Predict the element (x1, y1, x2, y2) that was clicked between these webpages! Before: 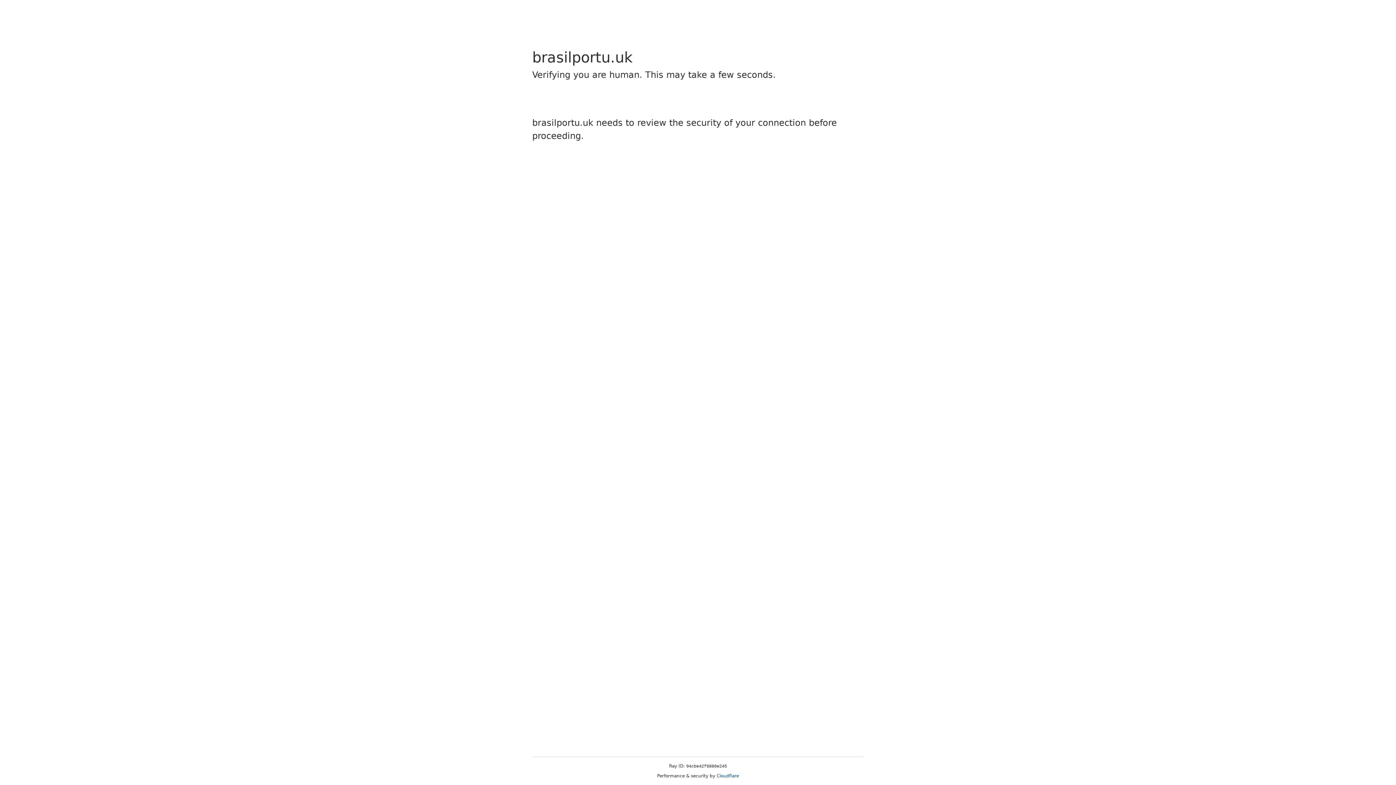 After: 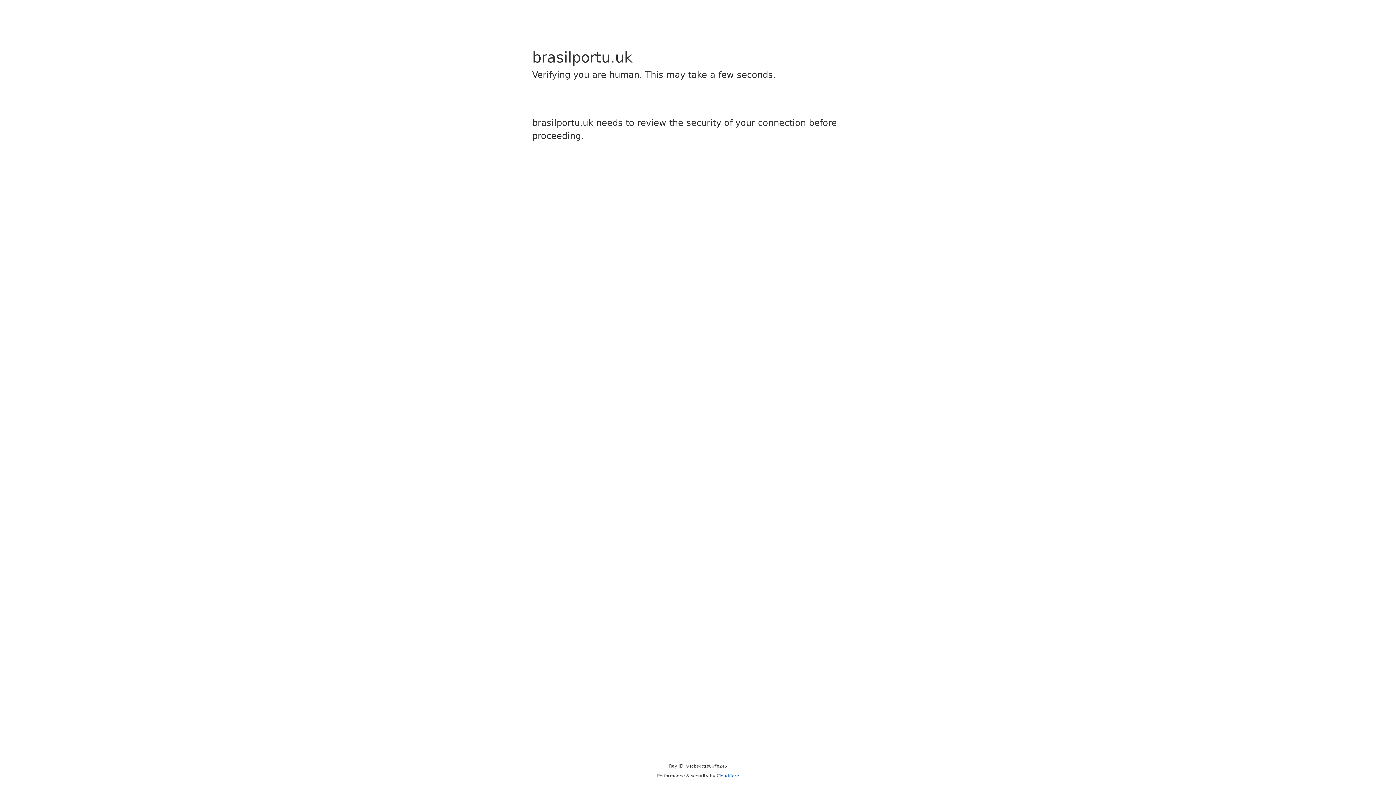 Action: bbox: (716, 773, 739, 778) label: Cloudflare